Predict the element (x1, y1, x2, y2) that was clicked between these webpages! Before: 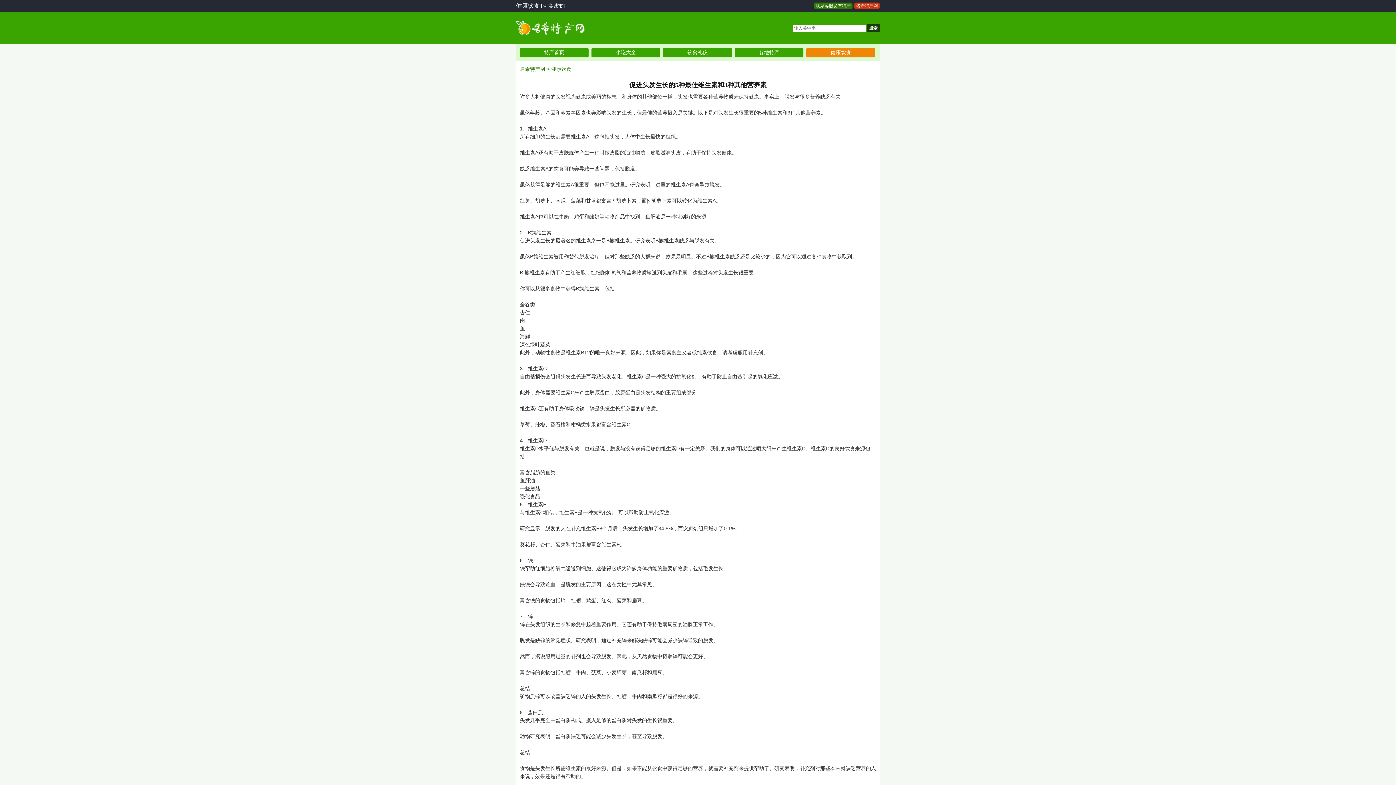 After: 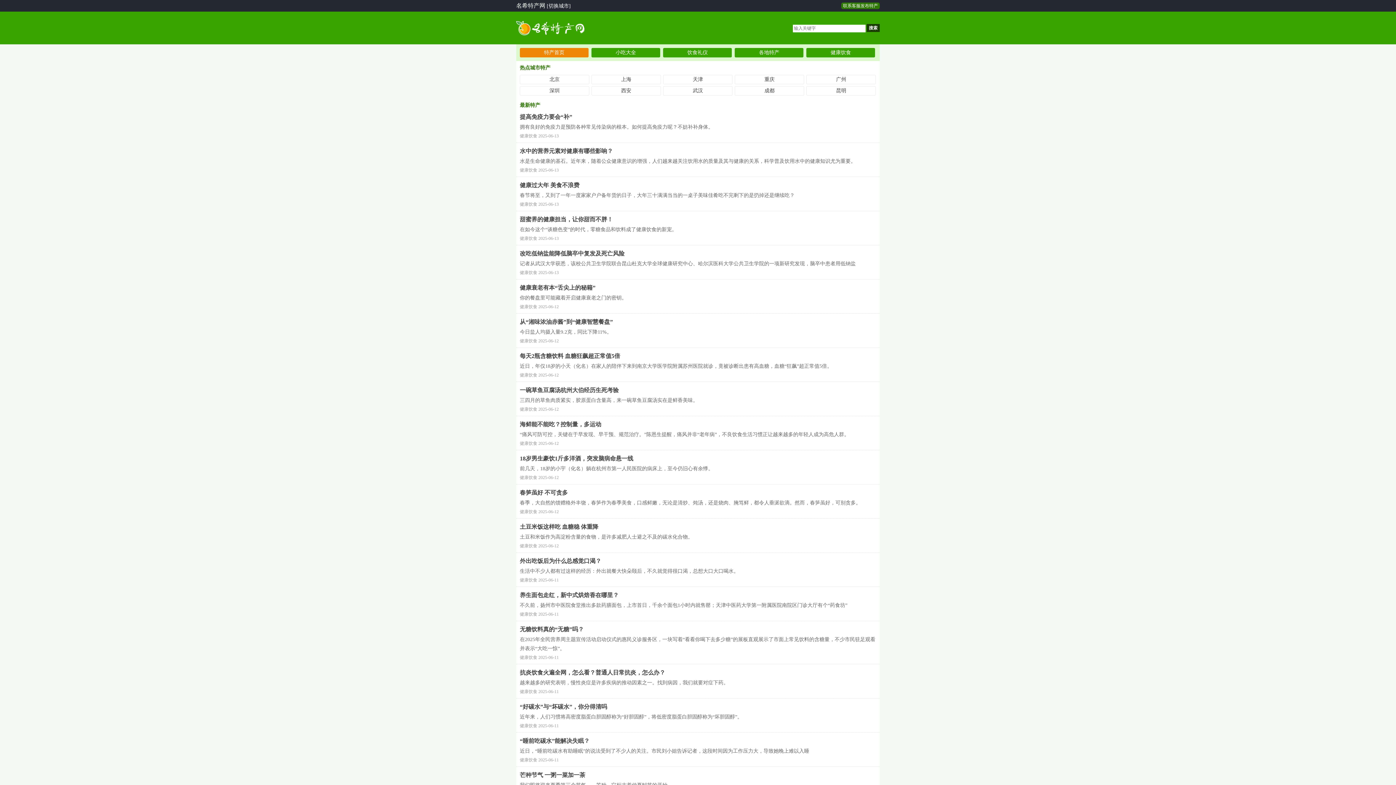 Action: label: 特产首页 bbox: (520, 48, 588, 57)